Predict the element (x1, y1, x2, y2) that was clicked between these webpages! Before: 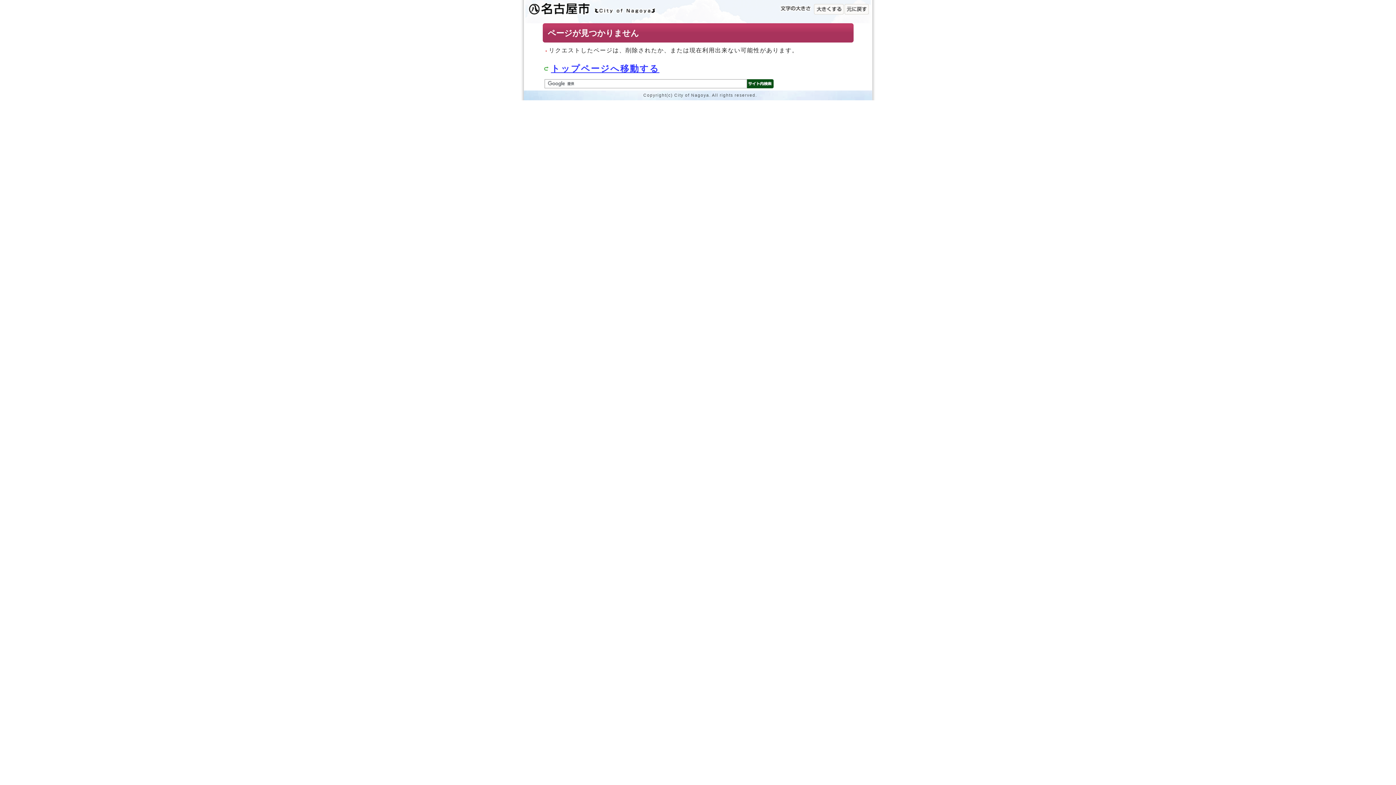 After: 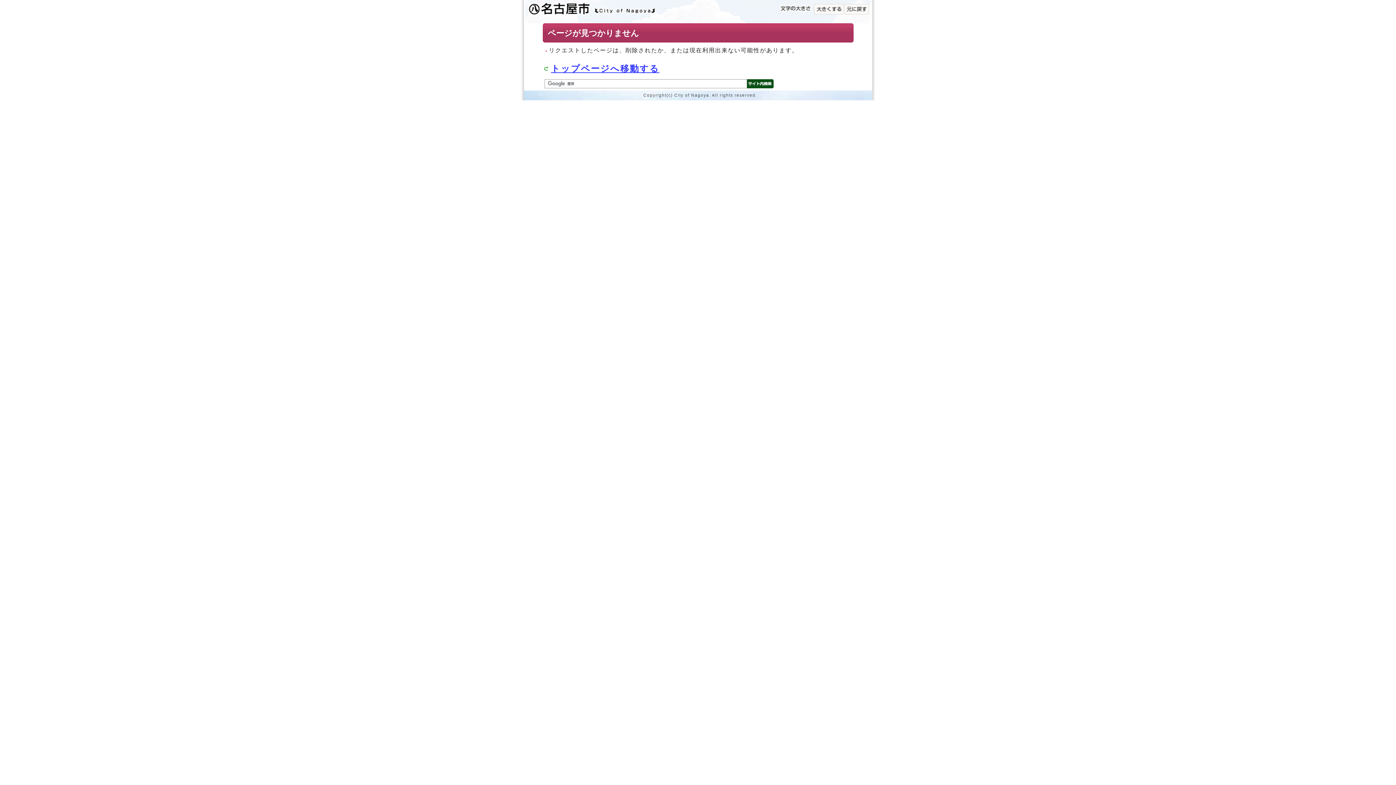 Action: bbox: (844, 8, 869, 14)